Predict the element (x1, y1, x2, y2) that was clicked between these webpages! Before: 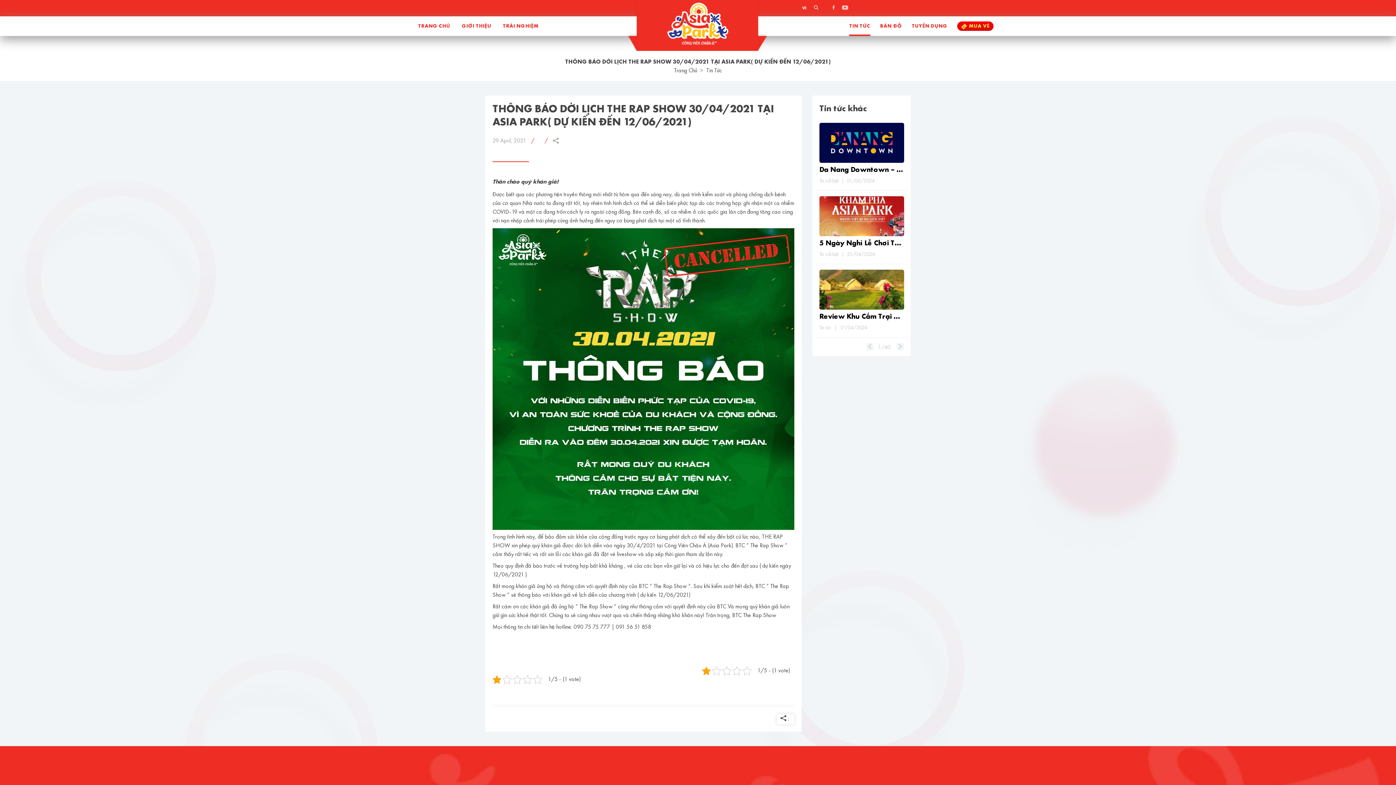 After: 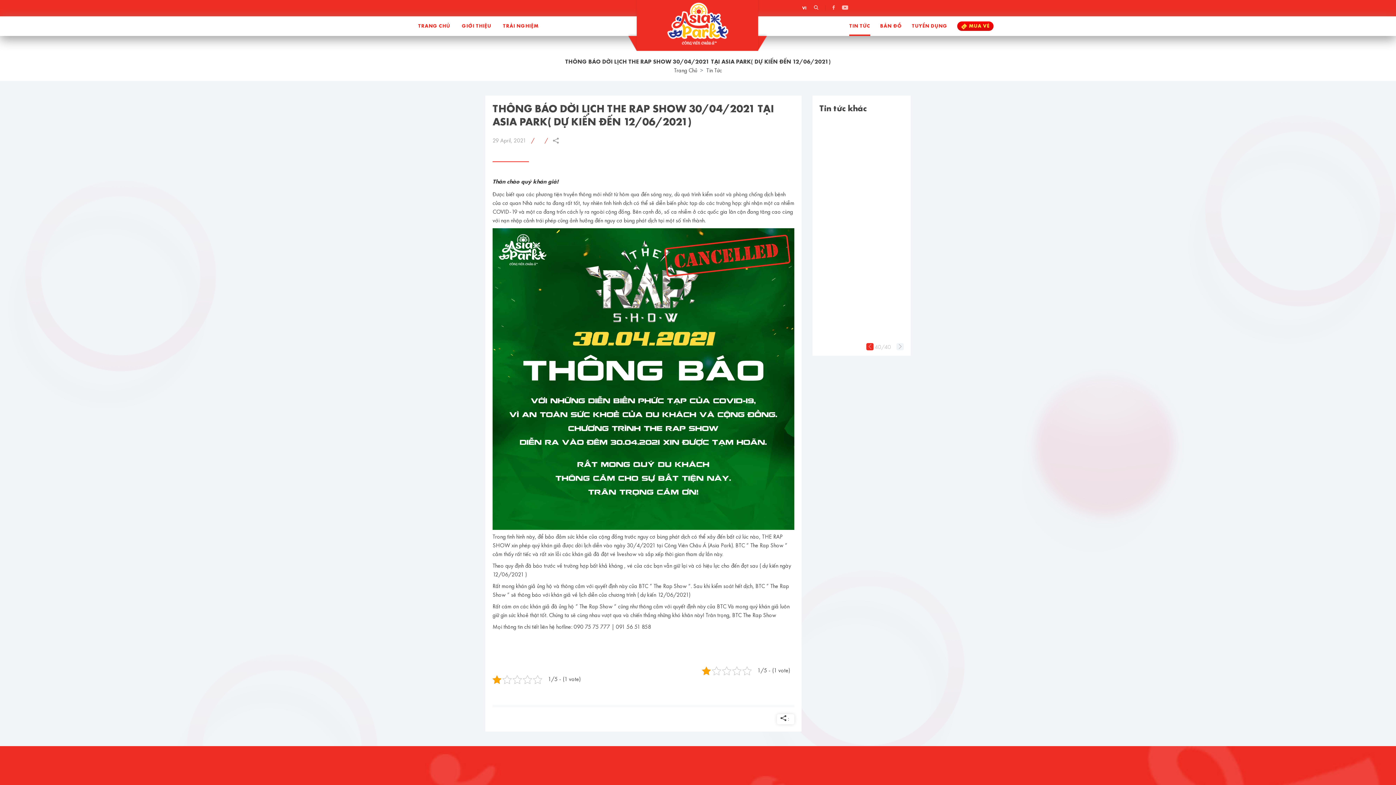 Action: bbox: (866, 343, 873, 350) label: Previous